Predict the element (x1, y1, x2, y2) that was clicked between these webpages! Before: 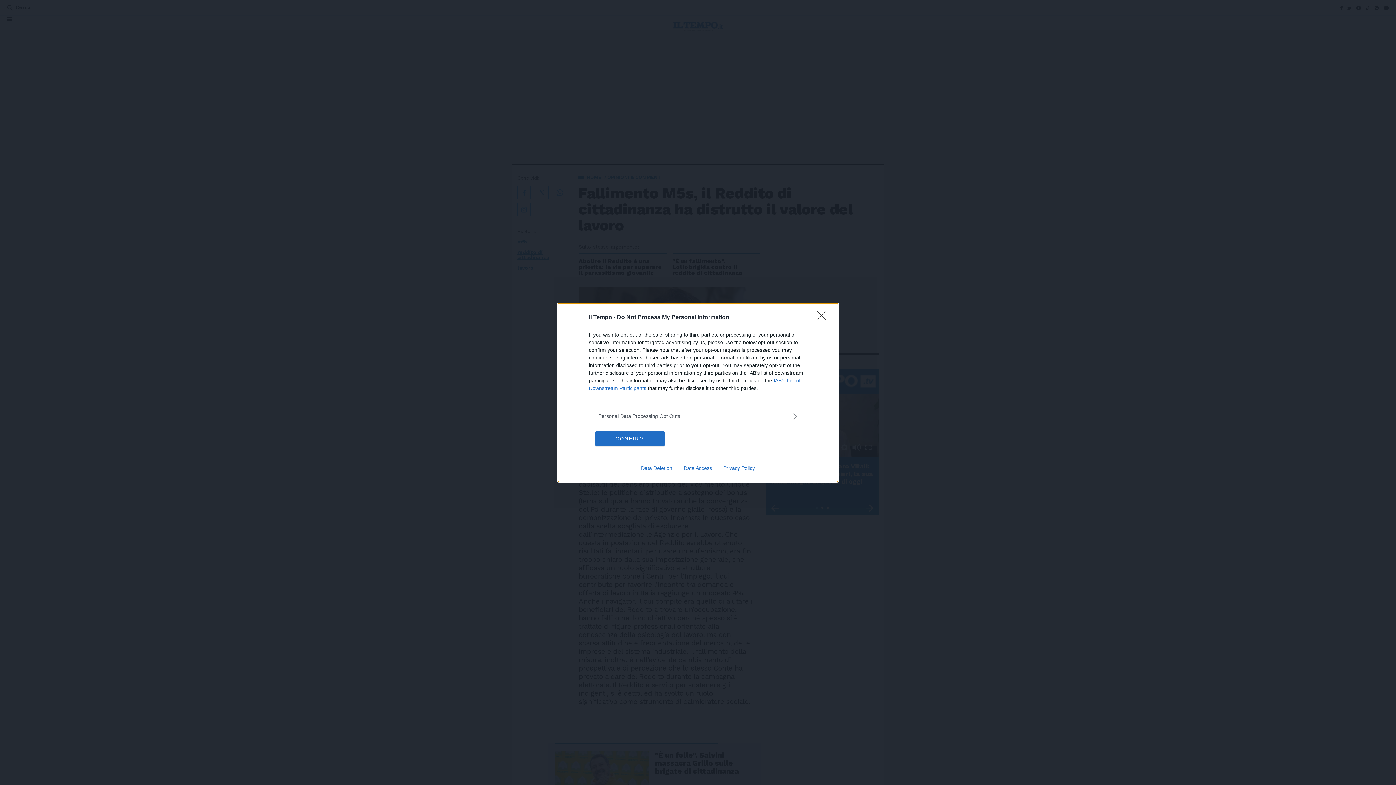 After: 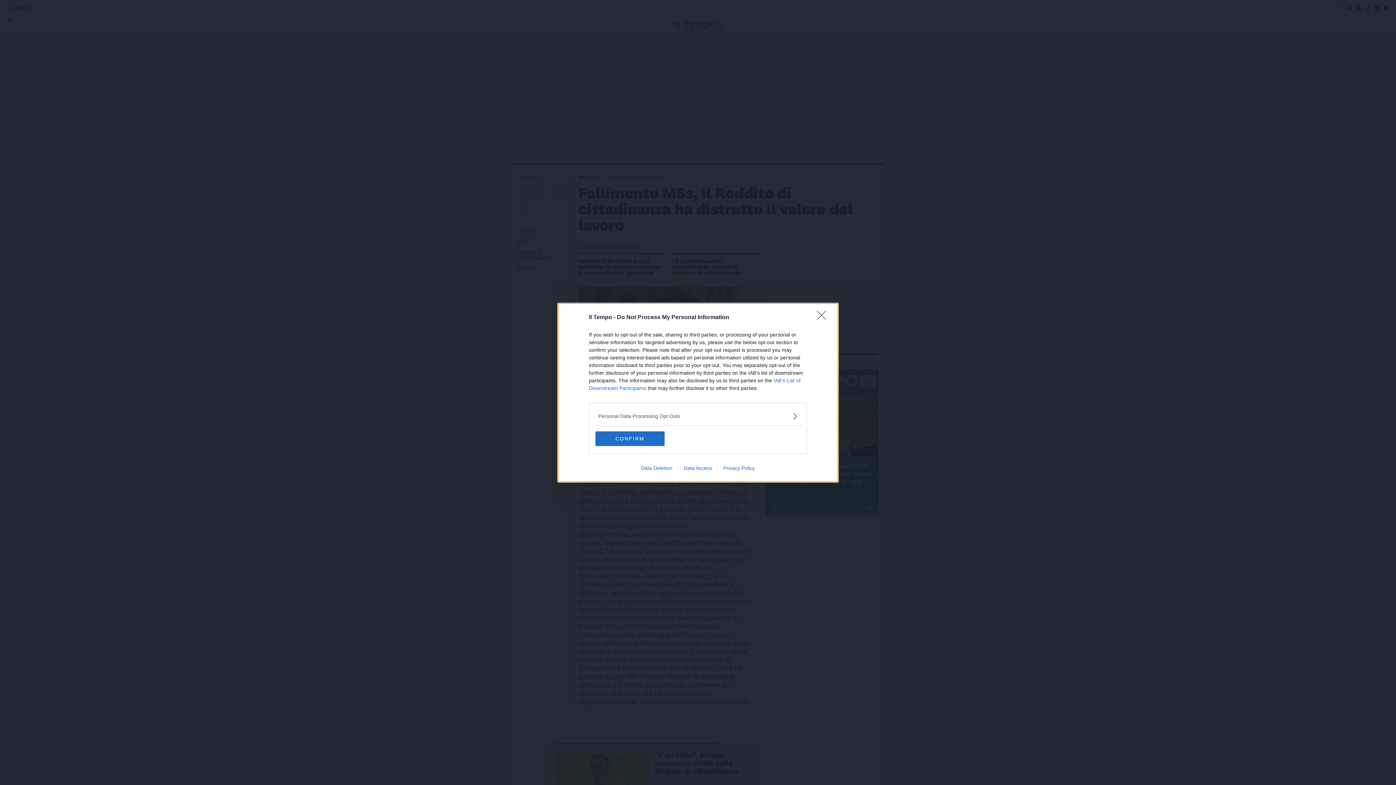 Action: bbox: (635, 465, 678, 471) label: Data Deletion